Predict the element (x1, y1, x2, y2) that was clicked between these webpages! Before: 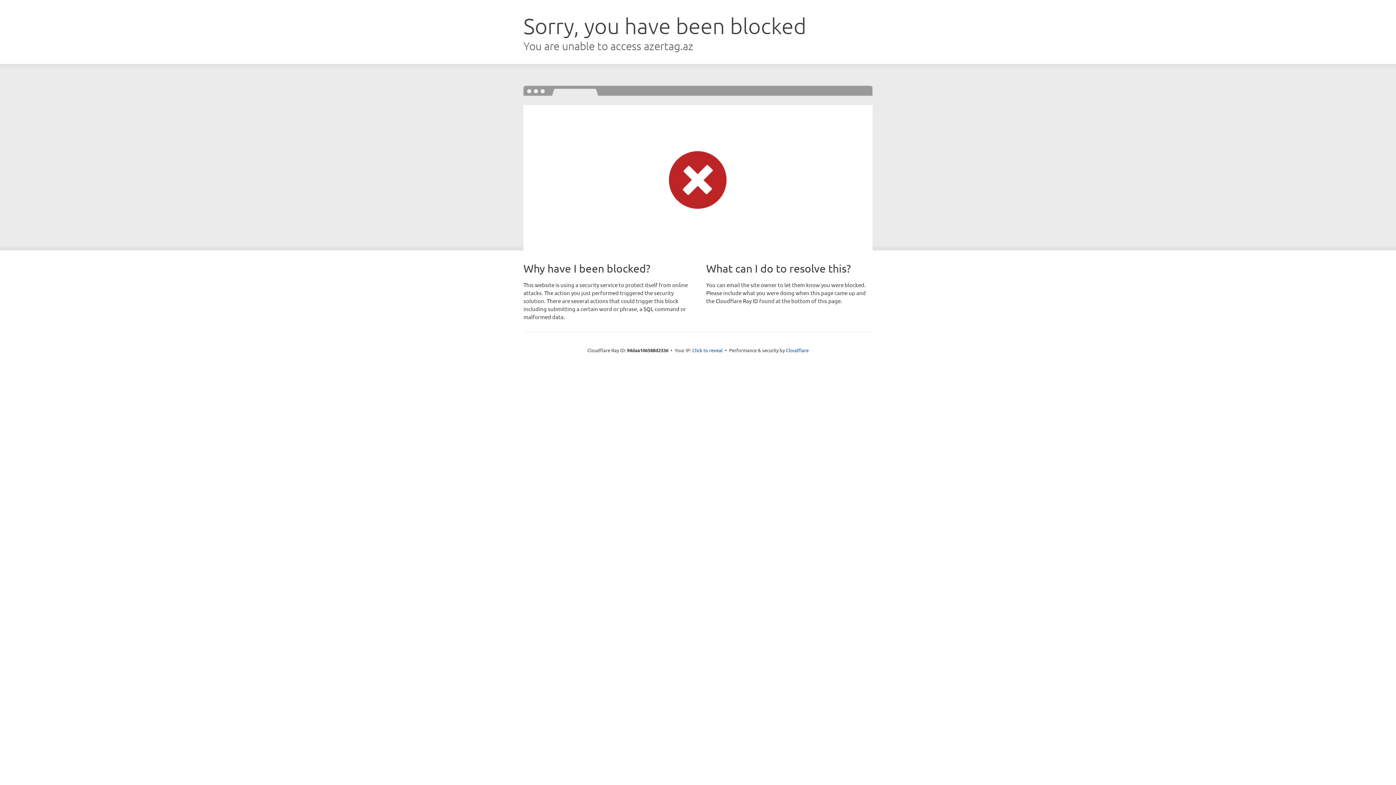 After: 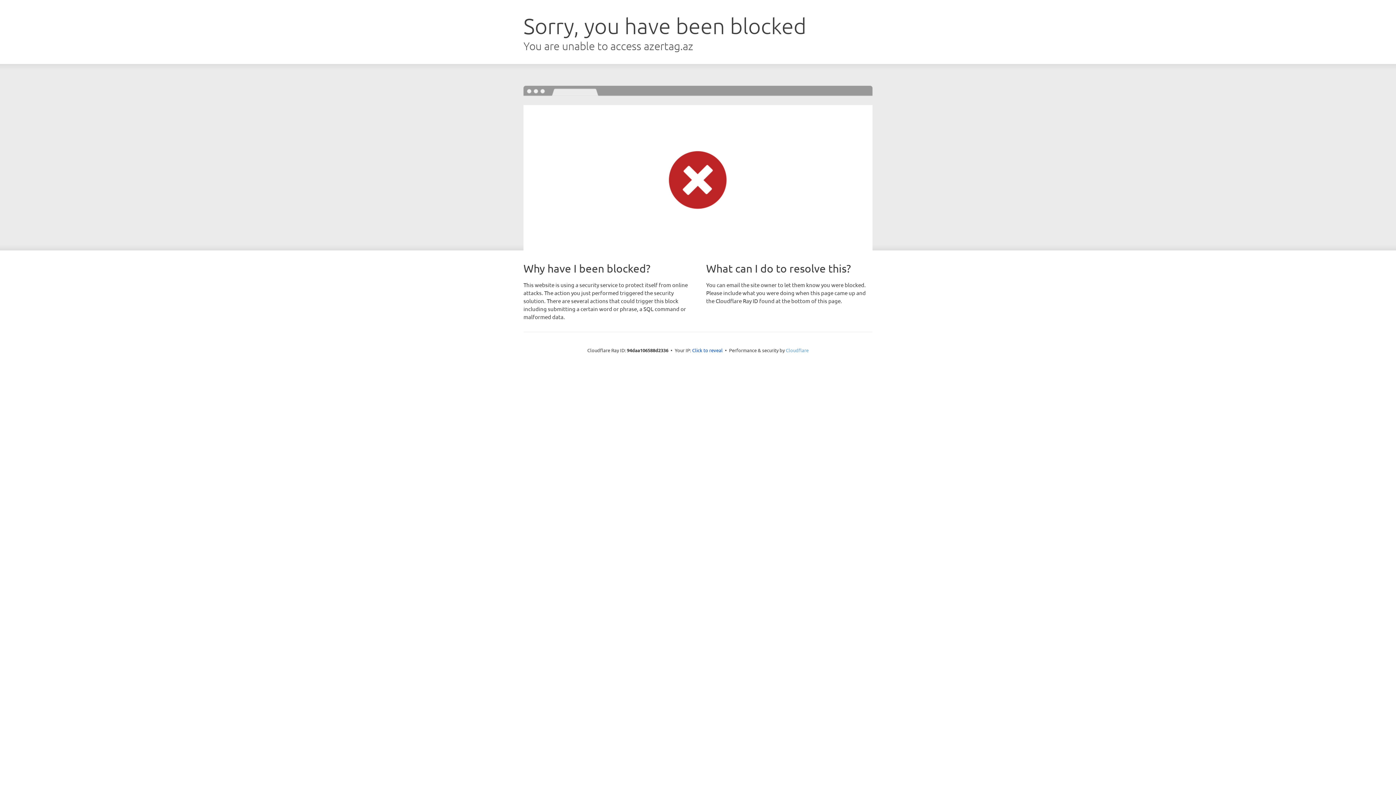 Action: bbox: (786, 347, 808, 353) label: Cloudflare